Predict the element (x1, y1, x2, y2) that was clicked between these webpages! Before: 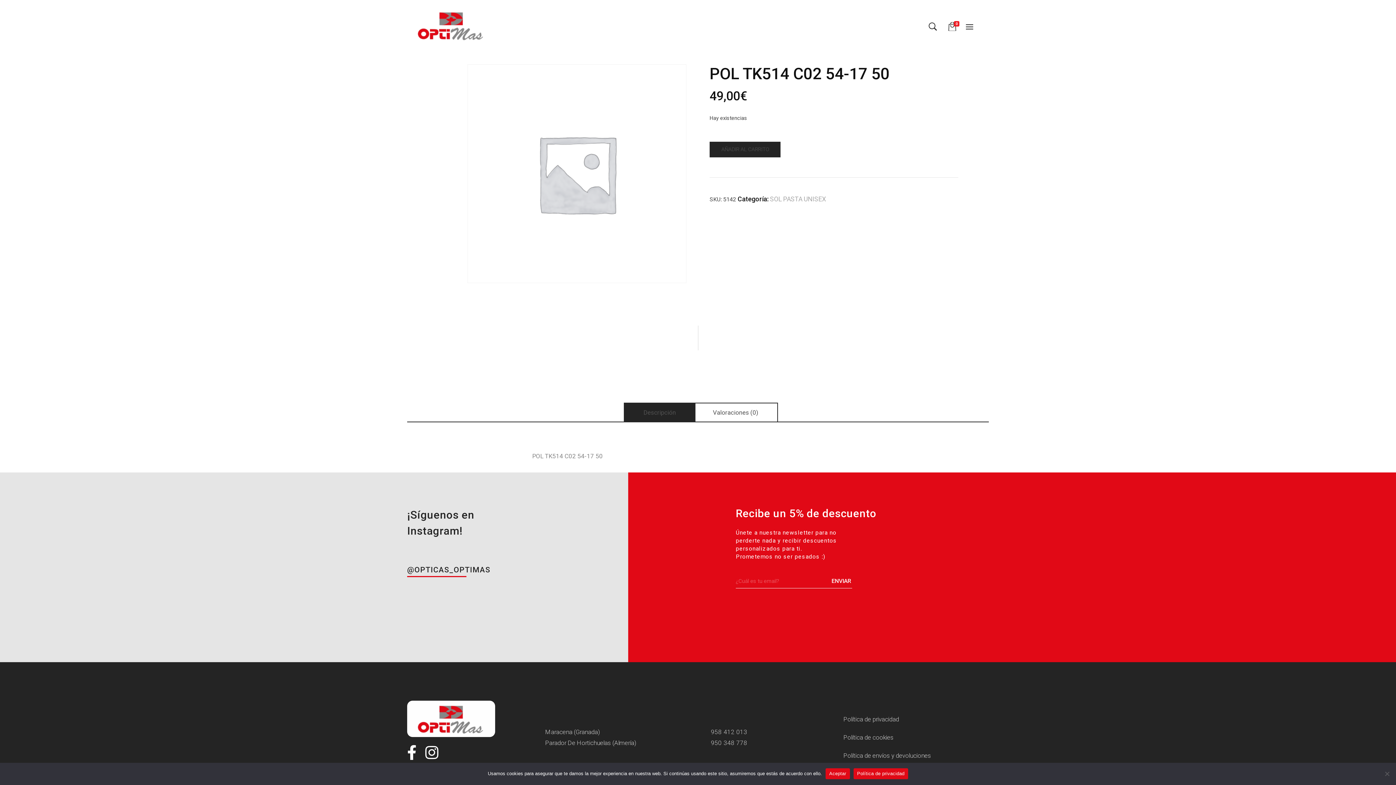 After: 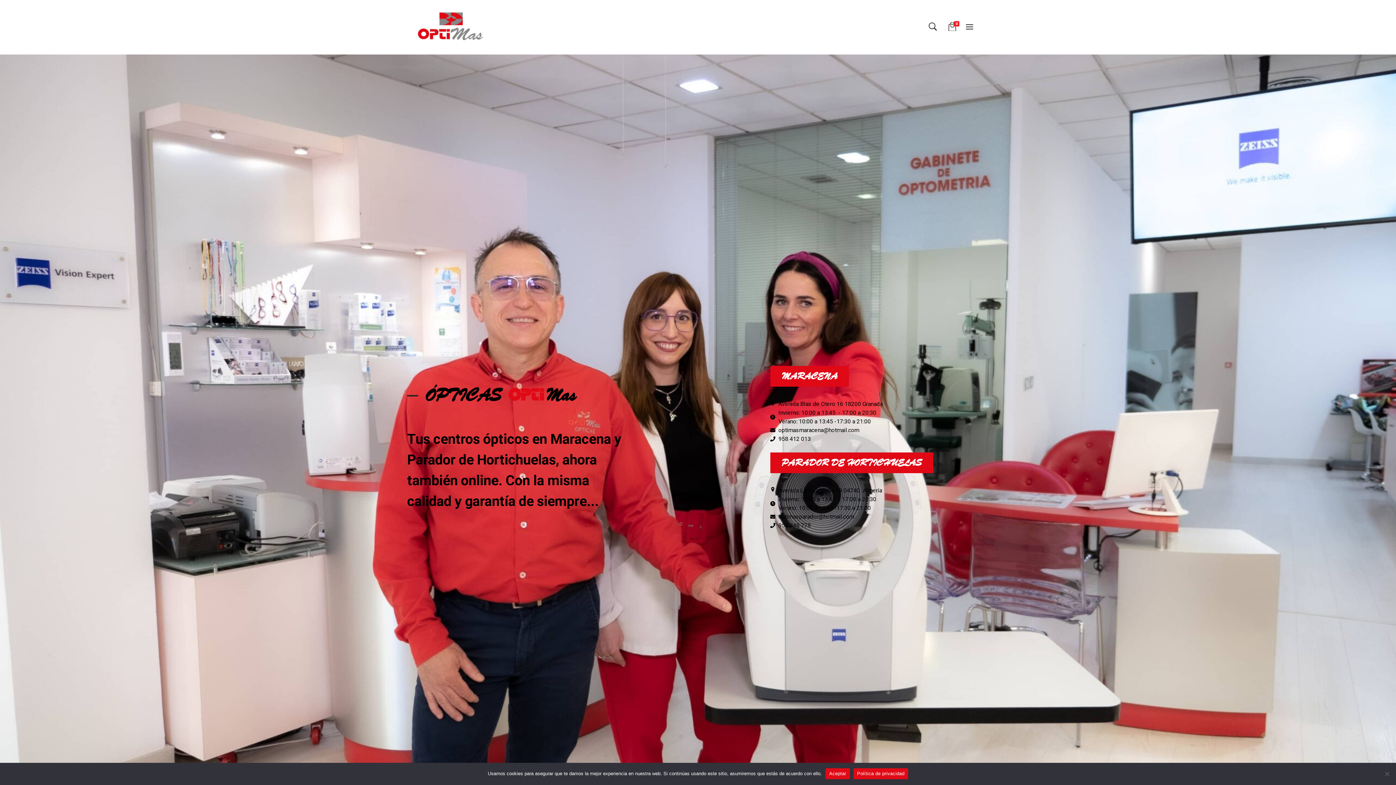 Action: bbox: (407, 7, 495, 43)